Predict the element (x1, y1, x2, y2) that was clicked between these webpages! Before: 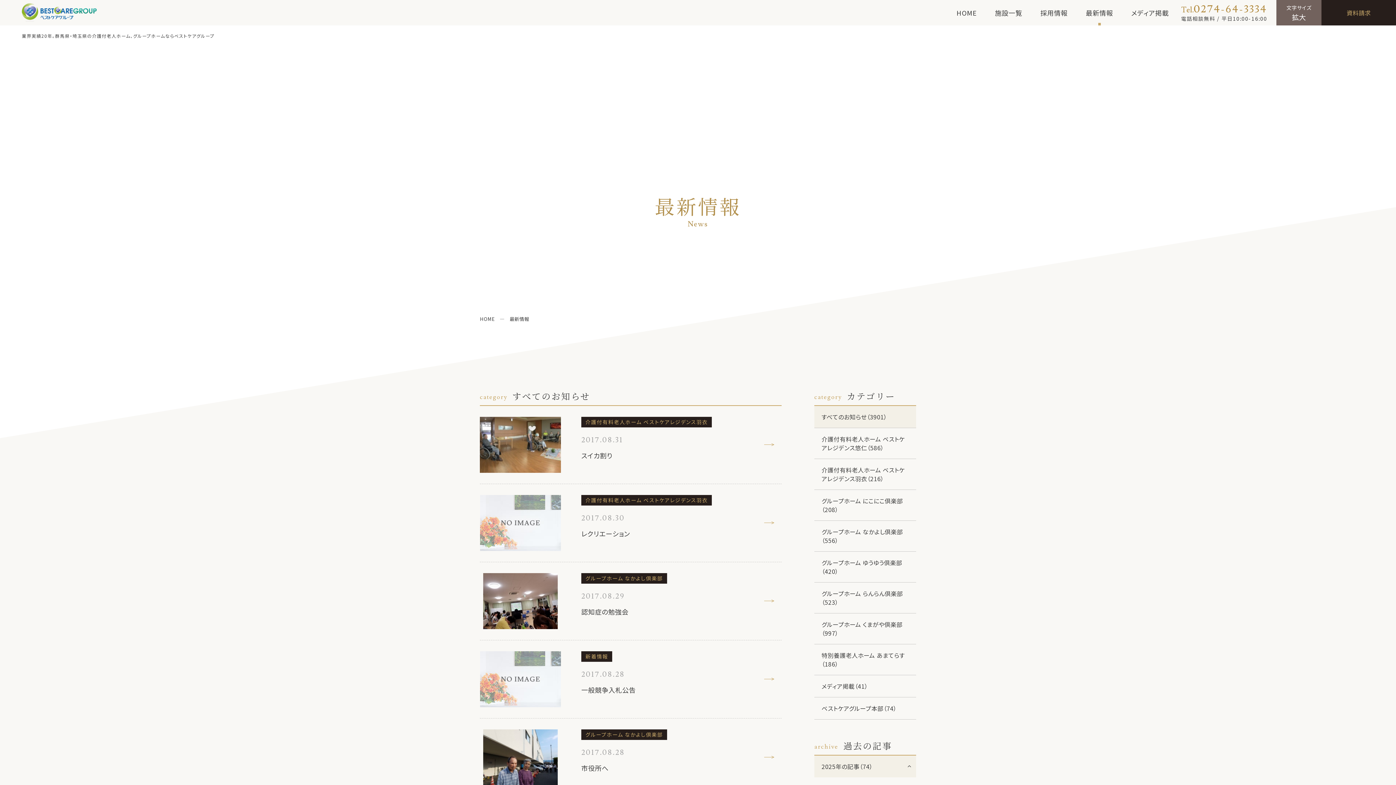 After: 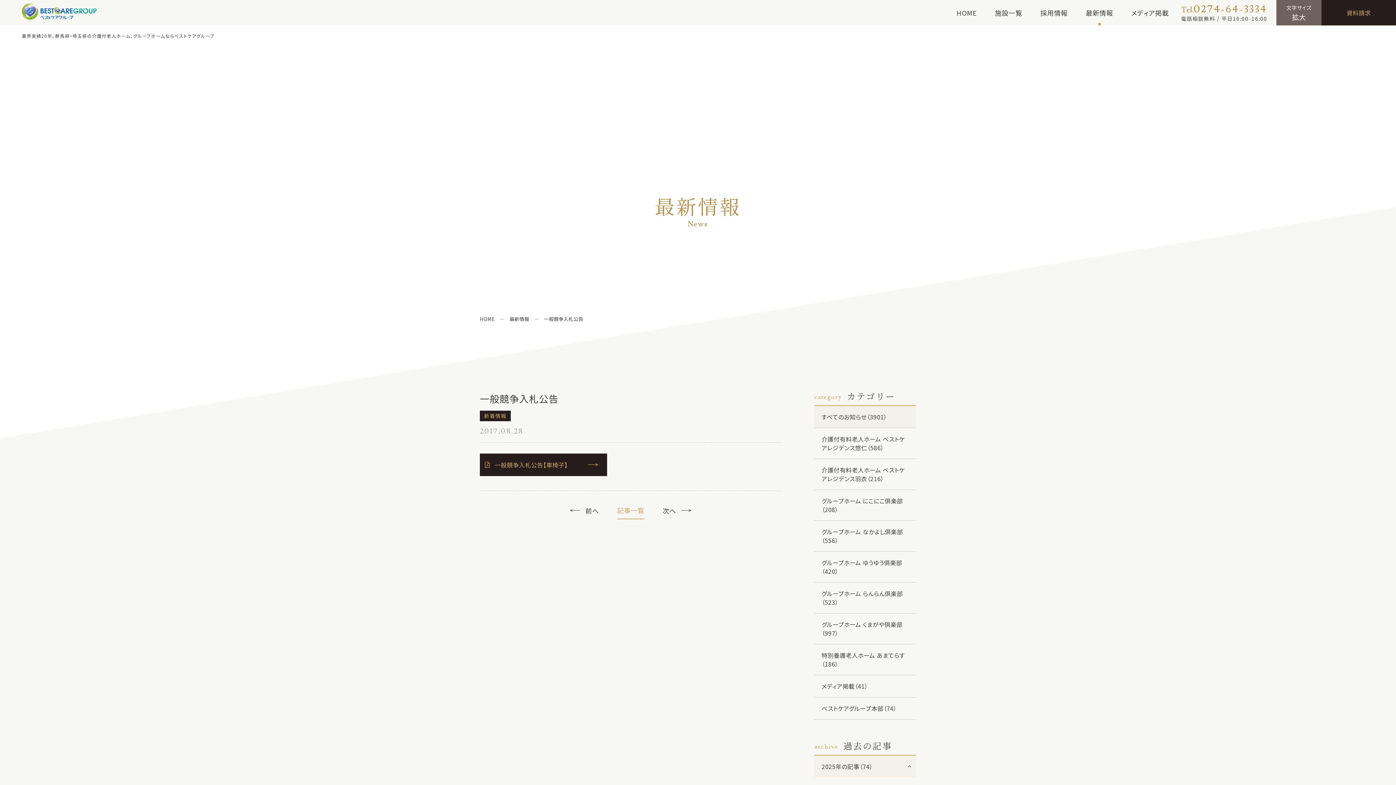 Action: label: 新着情報

2017.08.28

一般競争入札公告 bbox: (480, 640, 781, 718)